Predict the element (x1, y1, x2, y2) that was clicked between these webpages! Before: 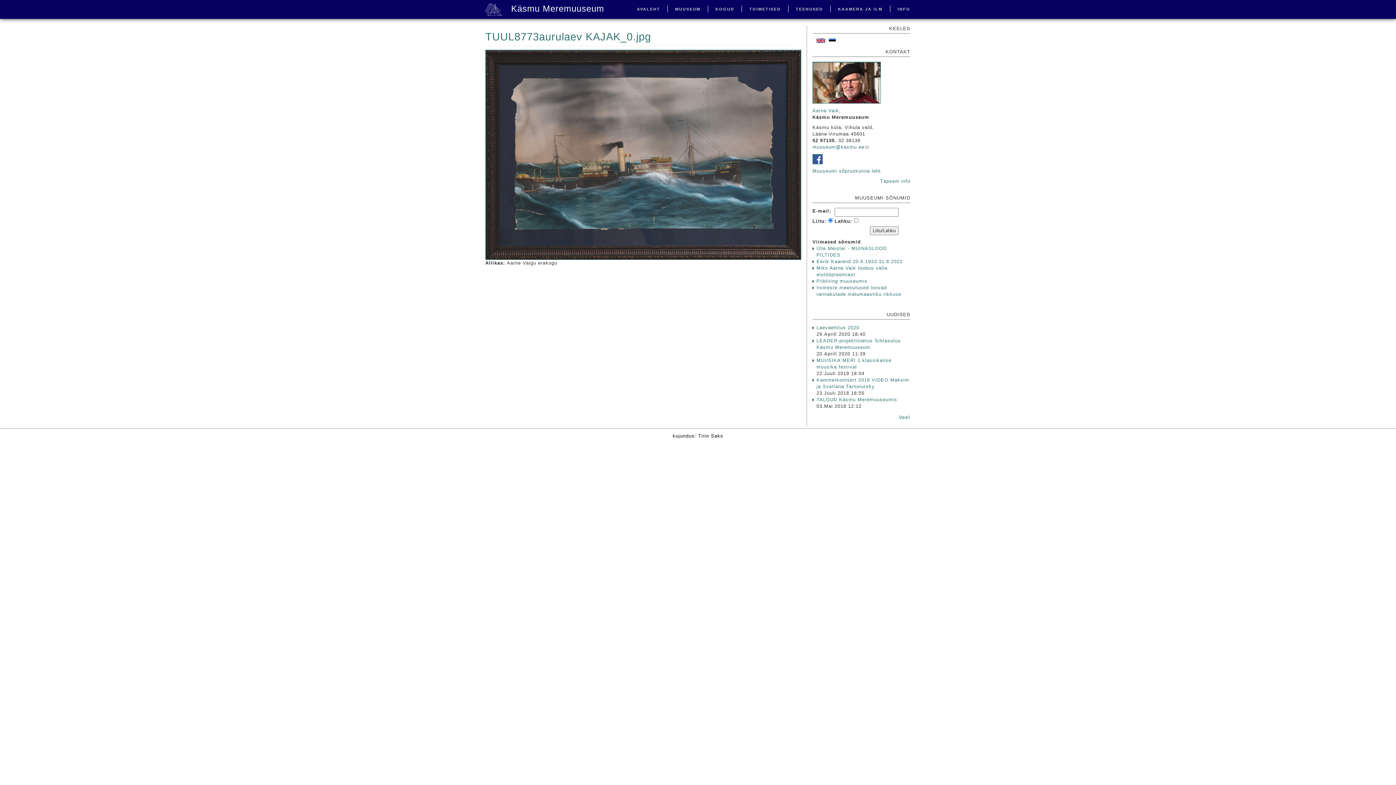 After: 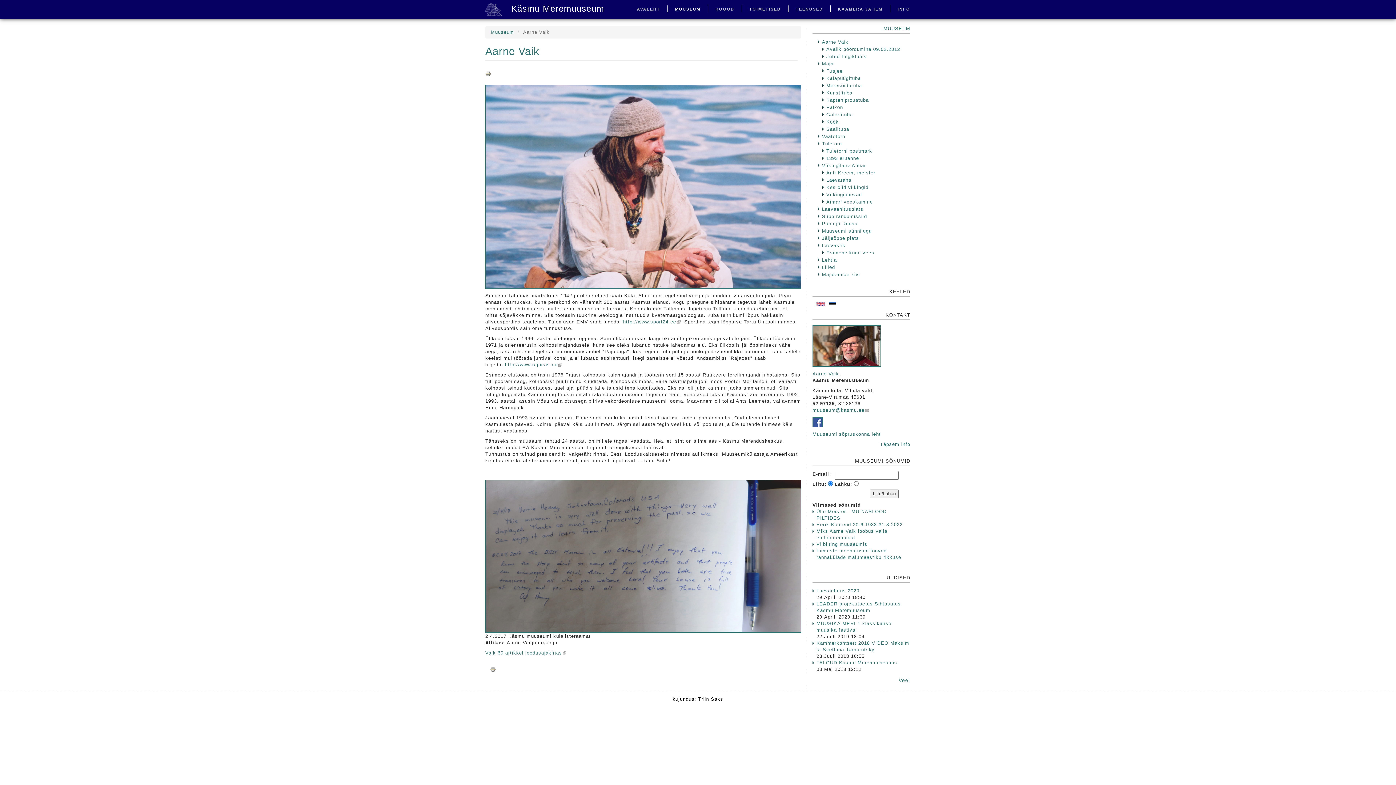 Action: bbox: (812, 108, 839, 113) label: Aarne Vaik